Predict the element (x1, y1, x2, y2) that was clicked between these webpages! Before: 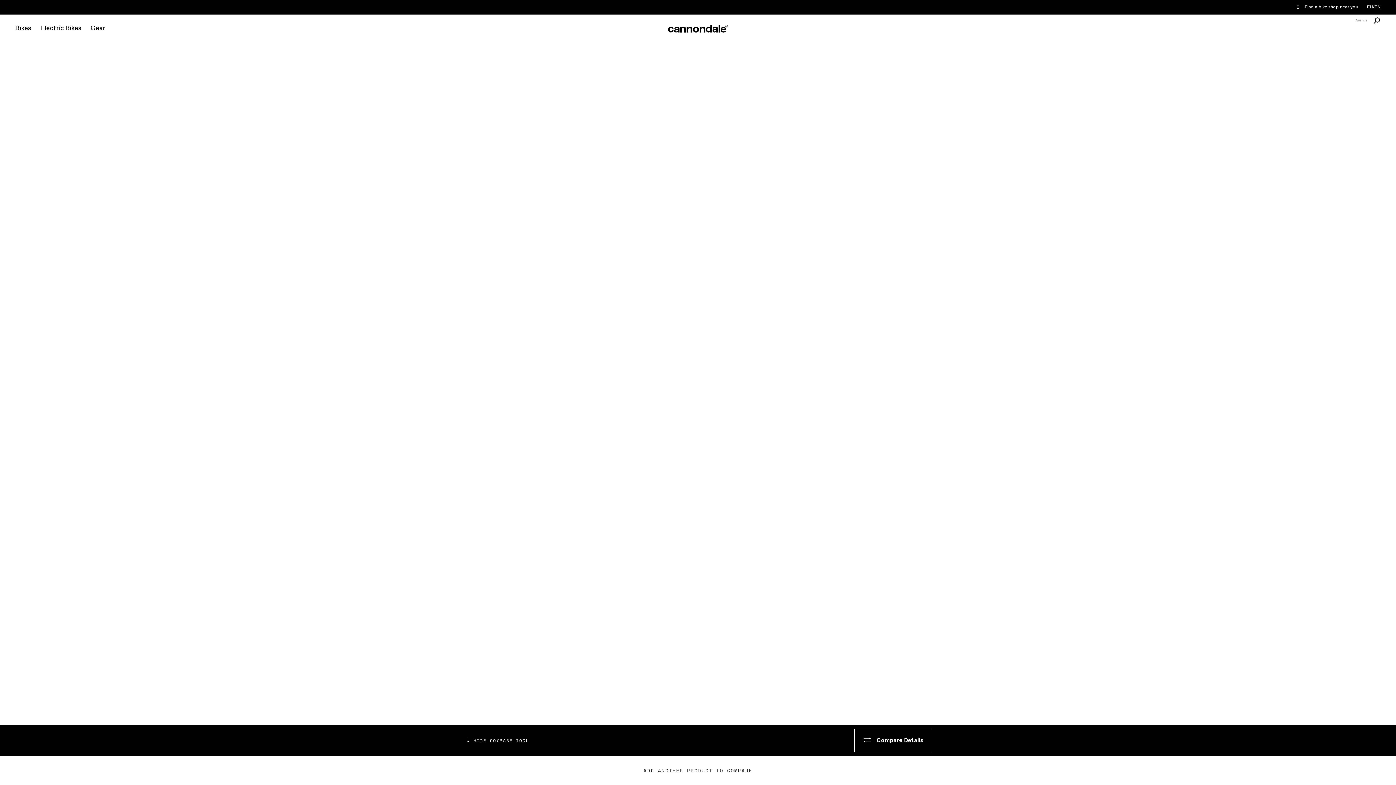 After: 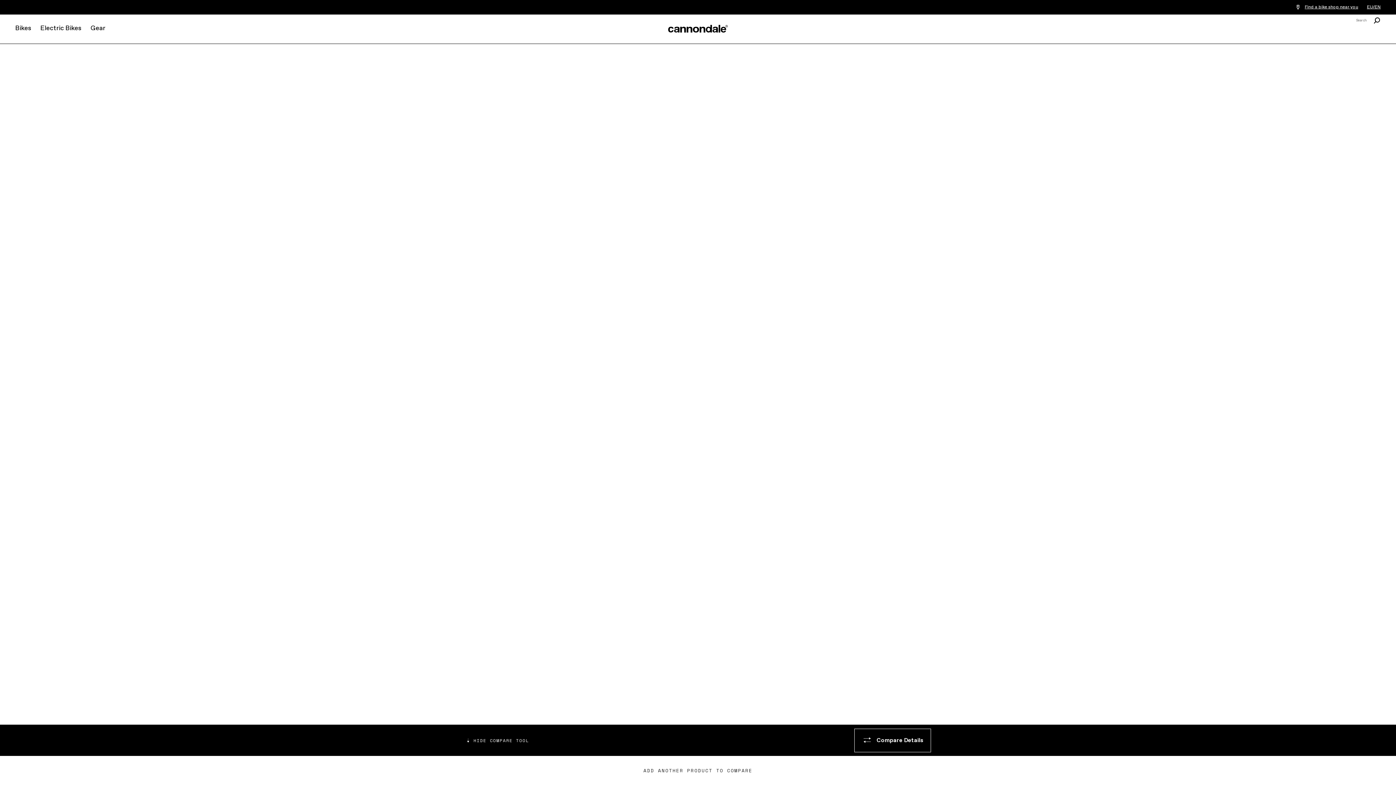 Action: label: Previous bbox: (15, 399, 33, 417)